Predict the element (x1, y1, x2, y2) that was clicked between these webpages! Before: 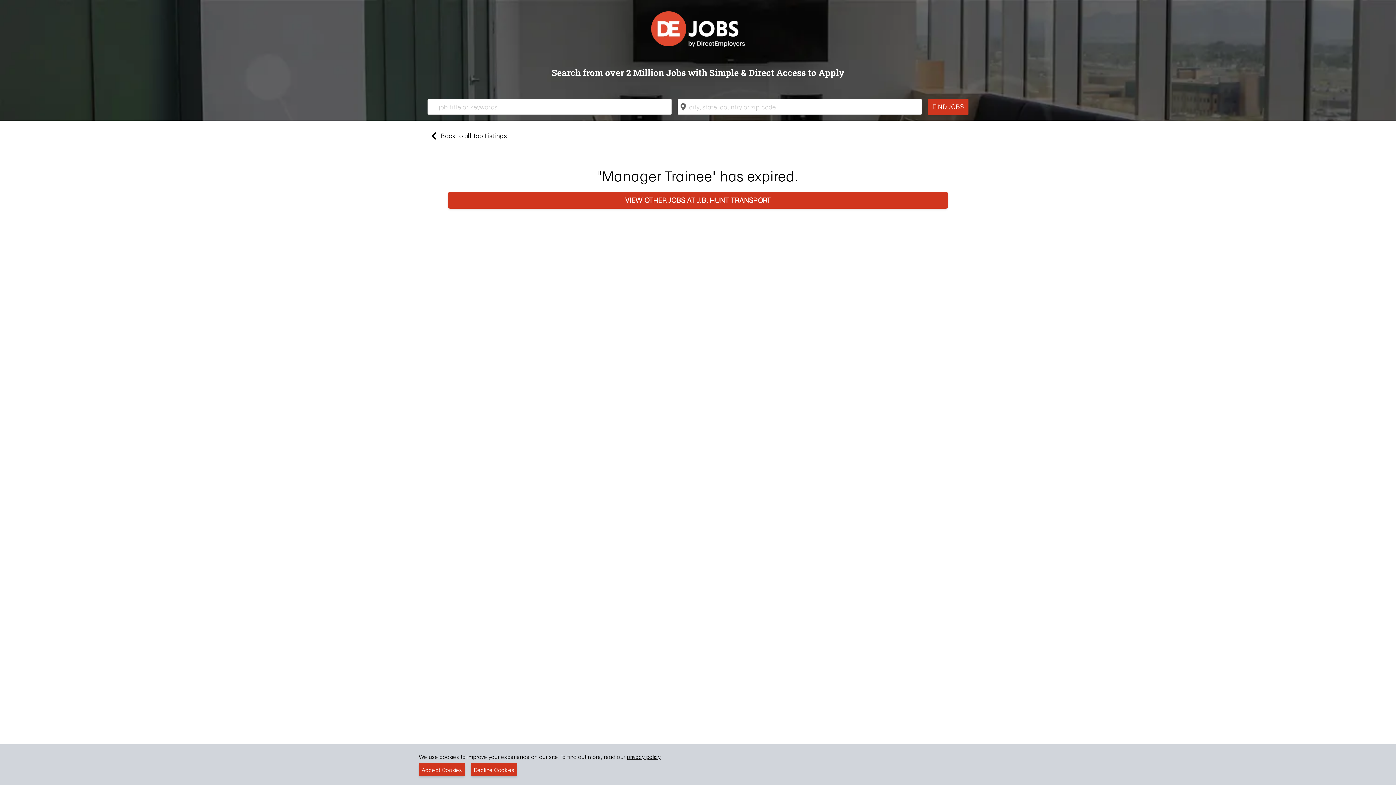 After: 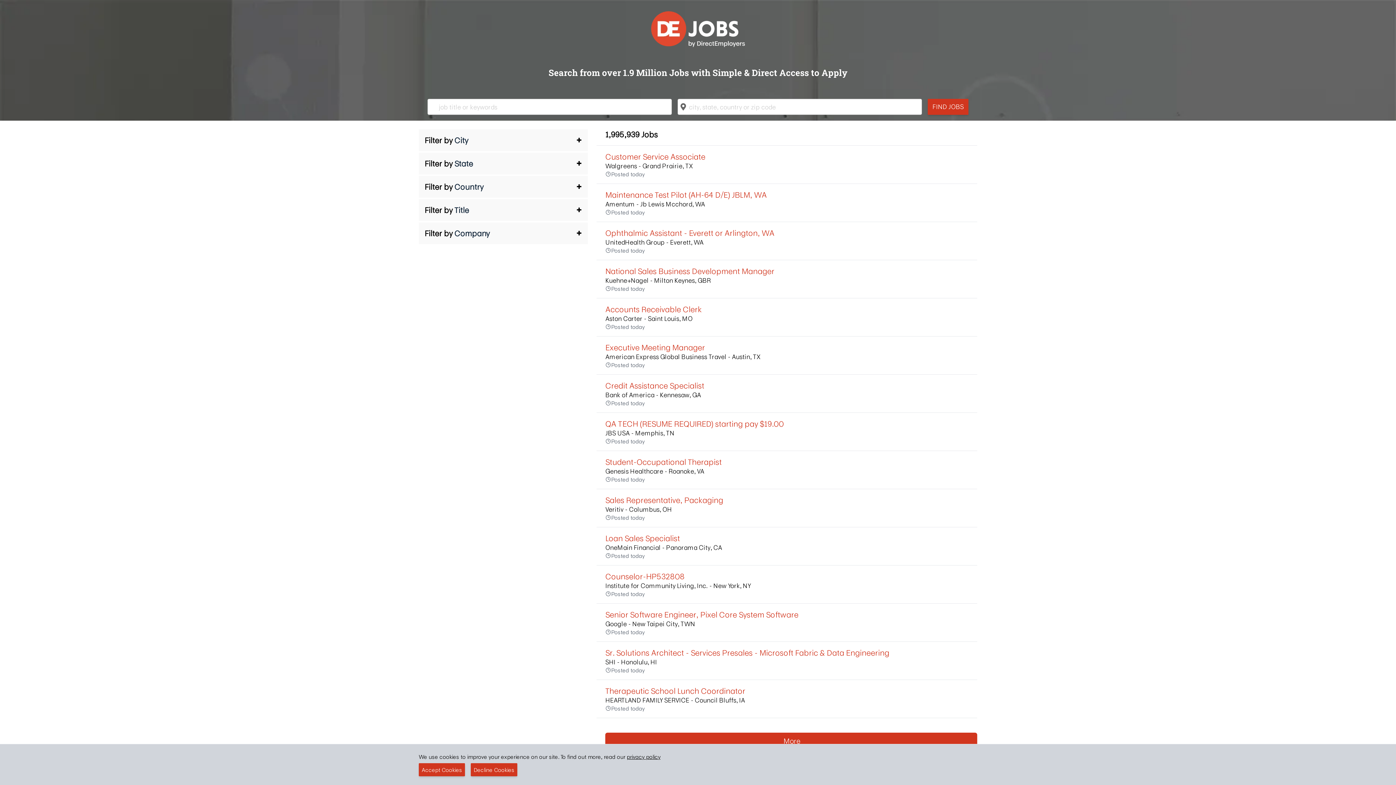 Action: bbox: (427, 129, 968, 142) label: Back to all Job Listings